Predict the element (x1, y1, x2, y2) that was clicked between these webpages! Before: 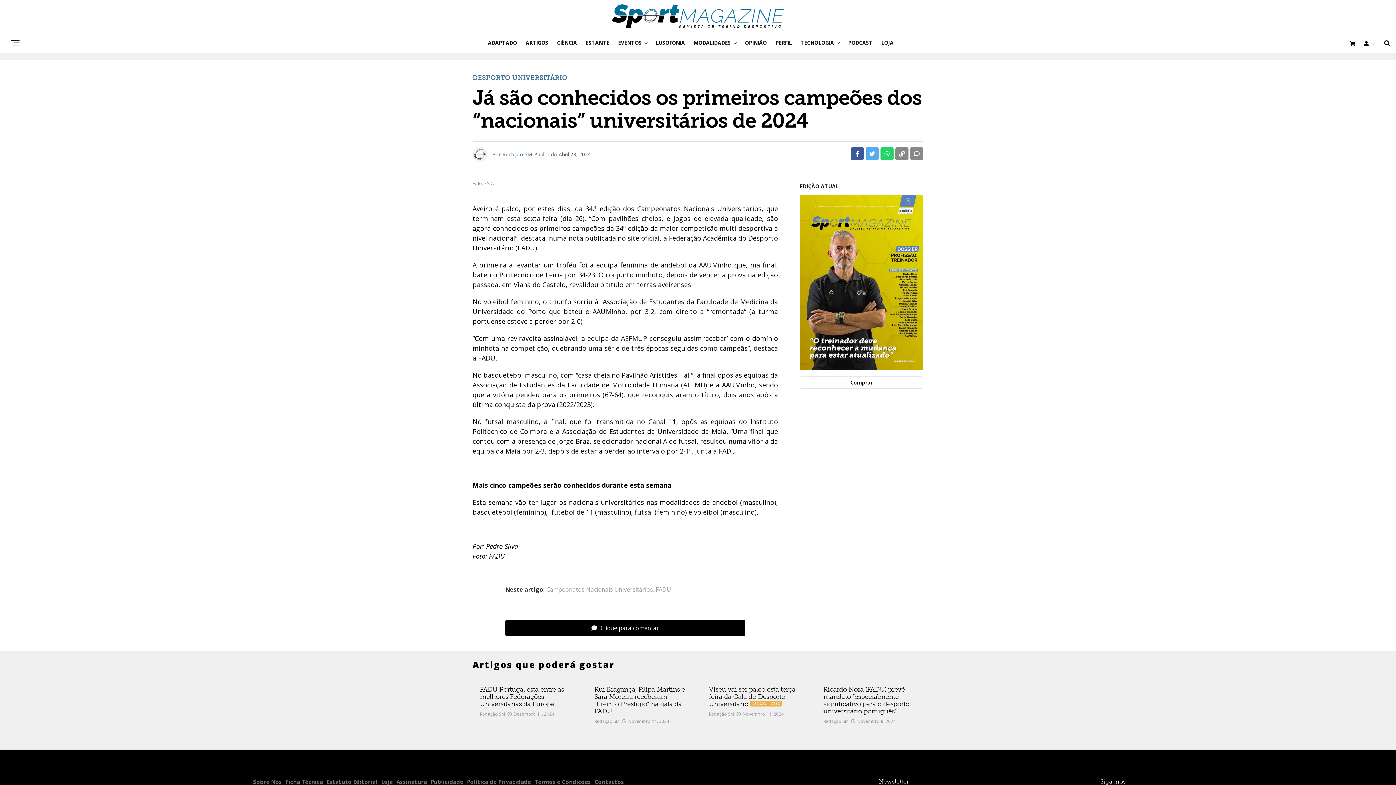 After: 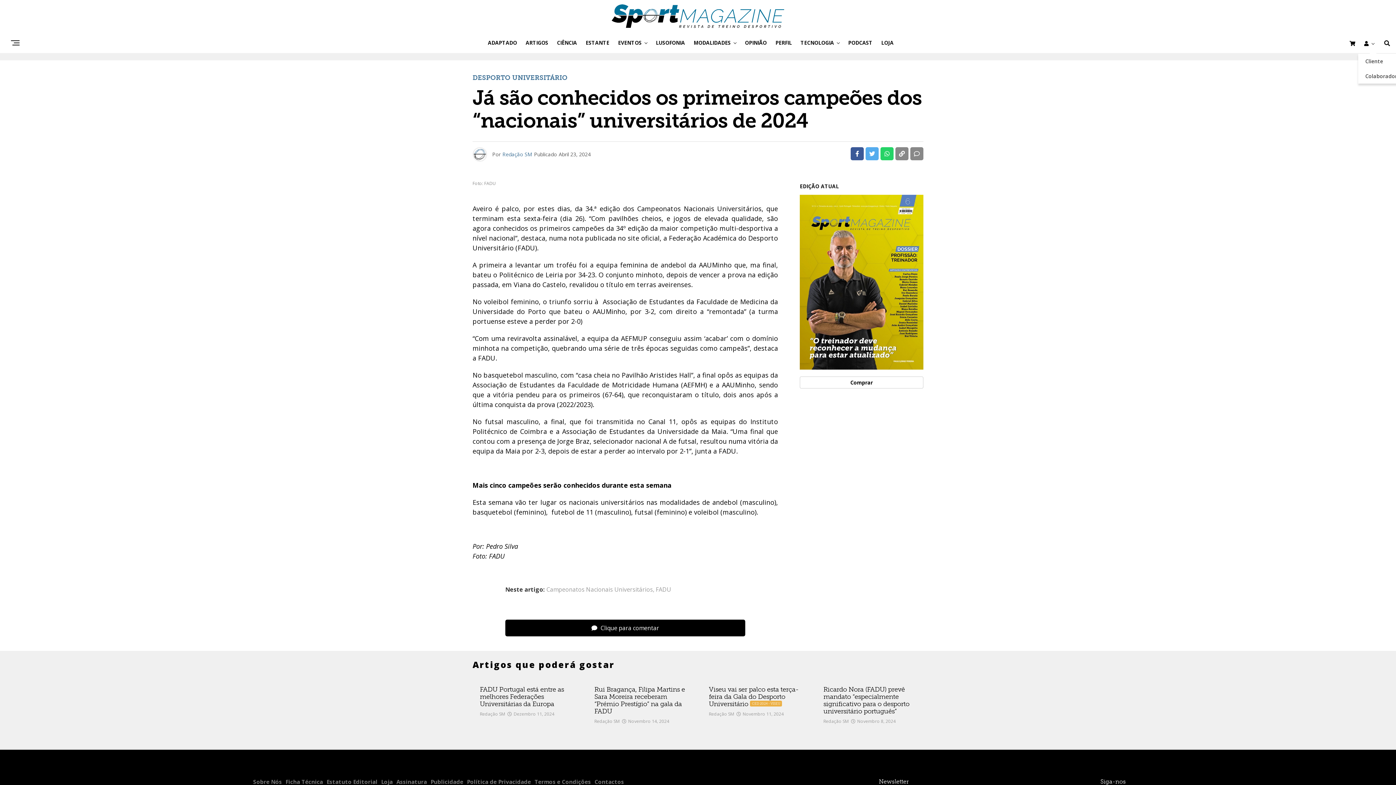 Action: bbox: (1360, 33, 1372, 53)